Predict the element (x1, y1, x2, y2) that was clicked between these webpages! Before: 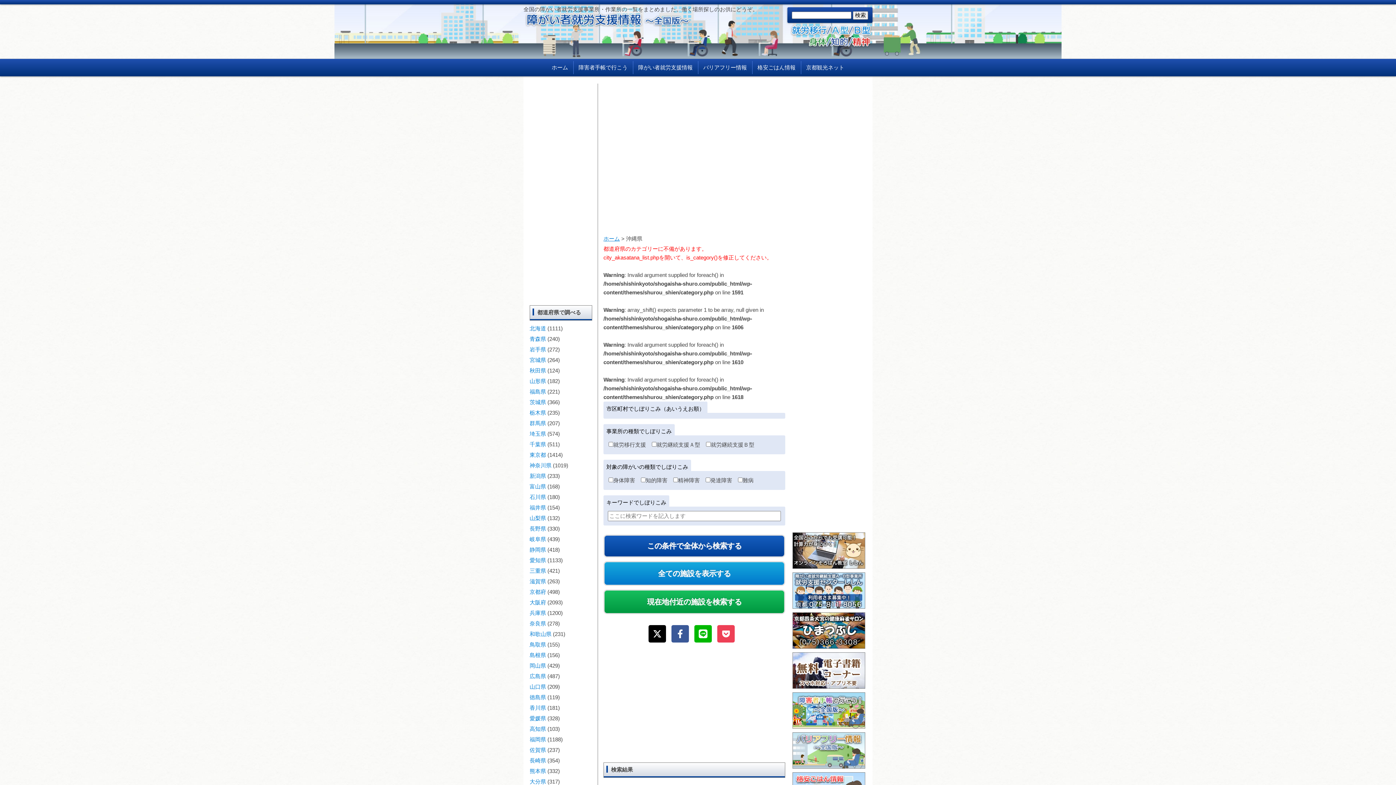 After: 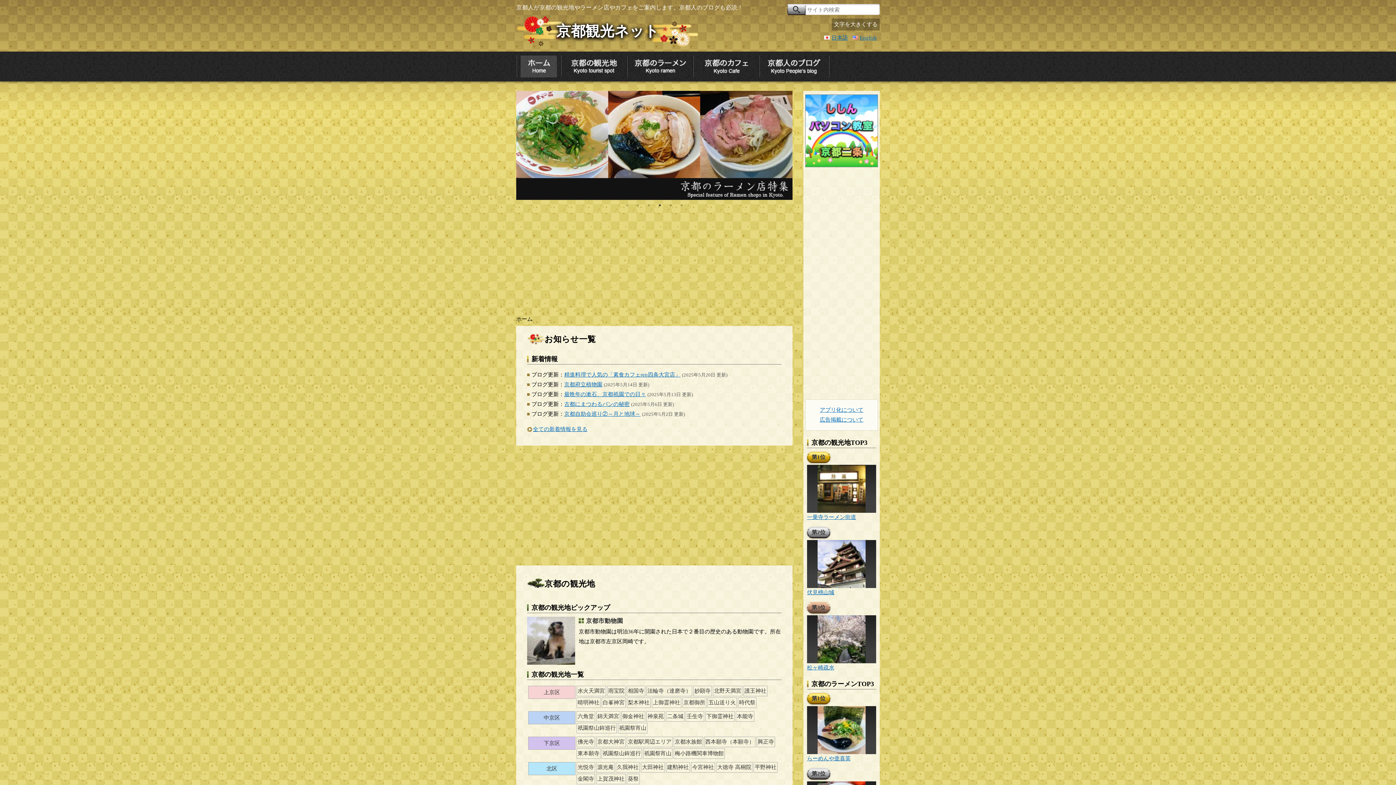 Action: label: 京都観光ネット bbox: (802, 61, 848, 74)